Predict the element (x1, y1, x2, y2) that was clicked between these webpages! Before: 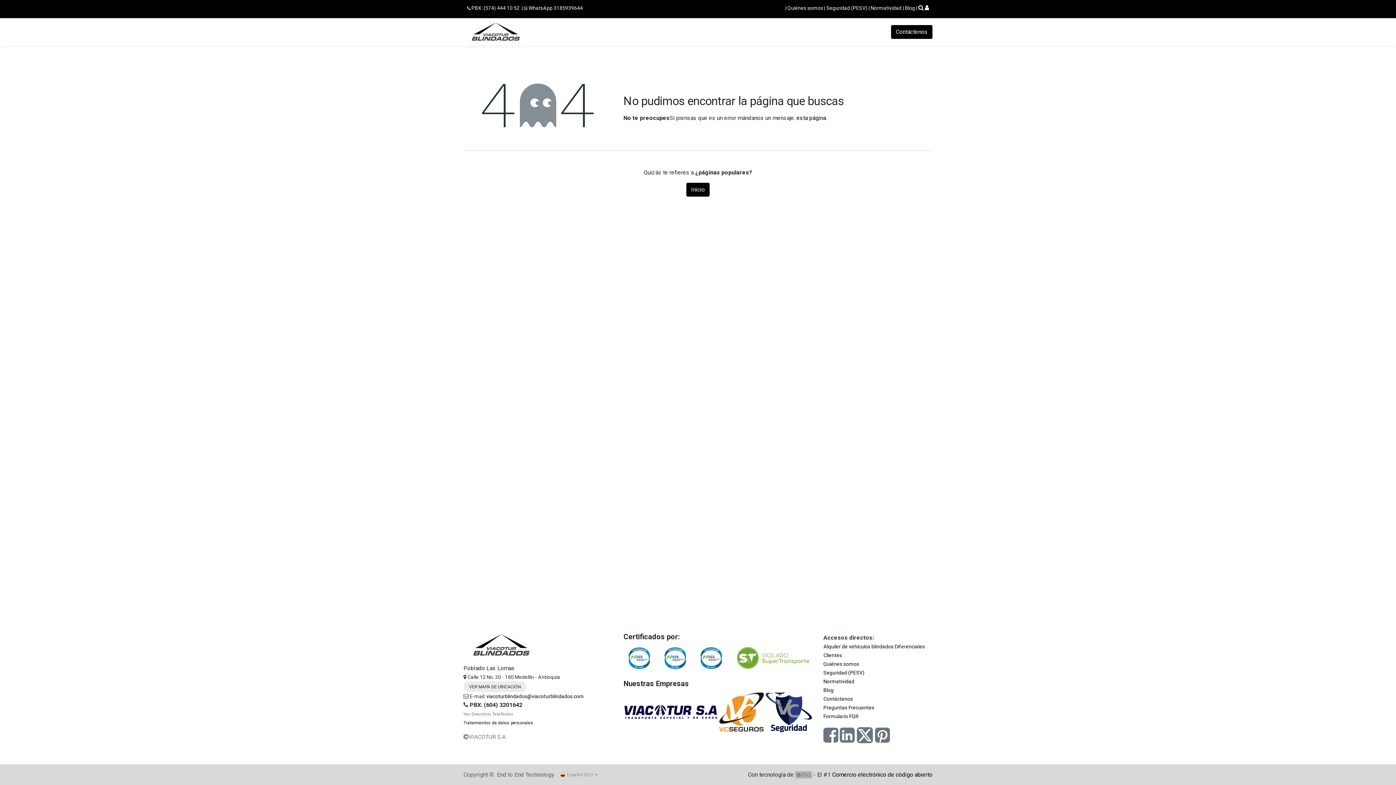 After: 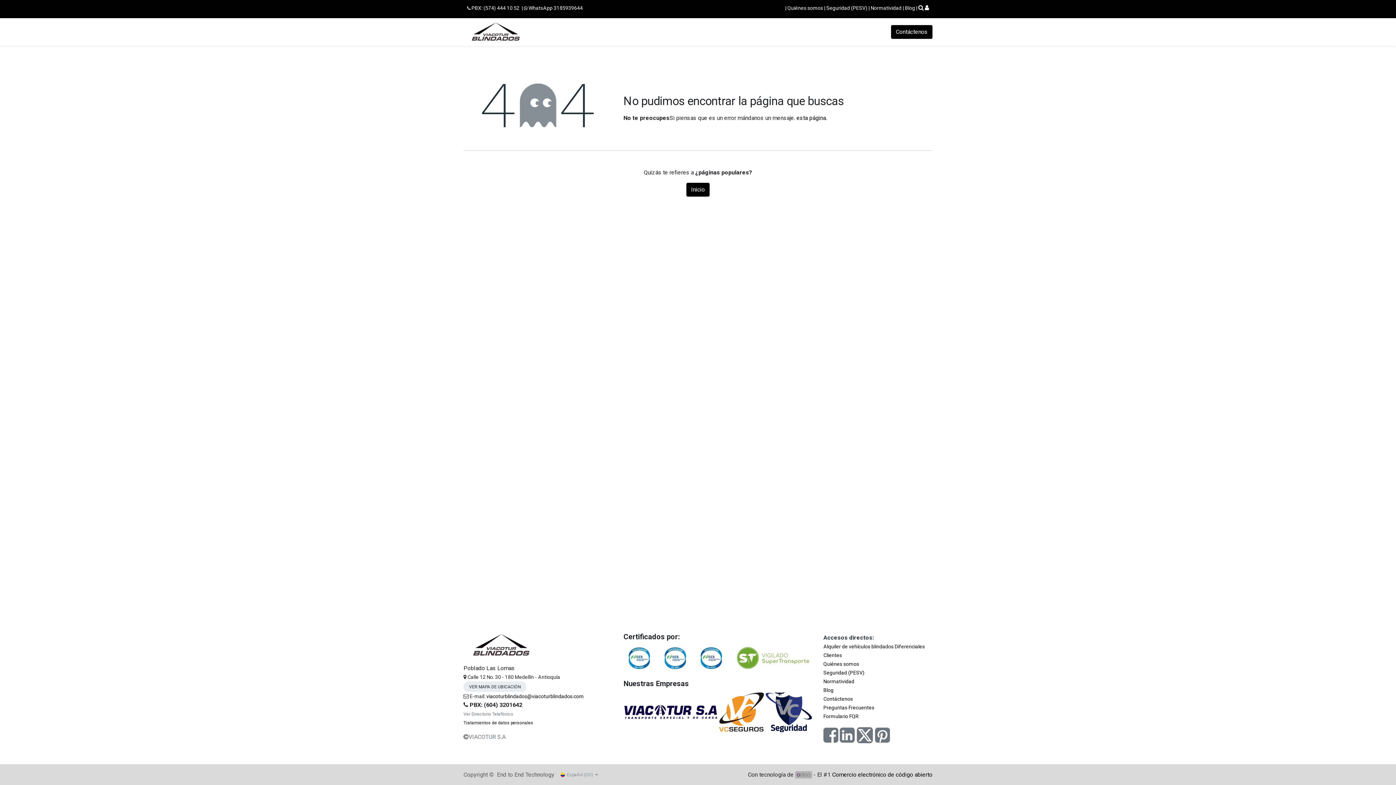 Action: label: Quiénes somos bbox: (823, 661, 859, 667)